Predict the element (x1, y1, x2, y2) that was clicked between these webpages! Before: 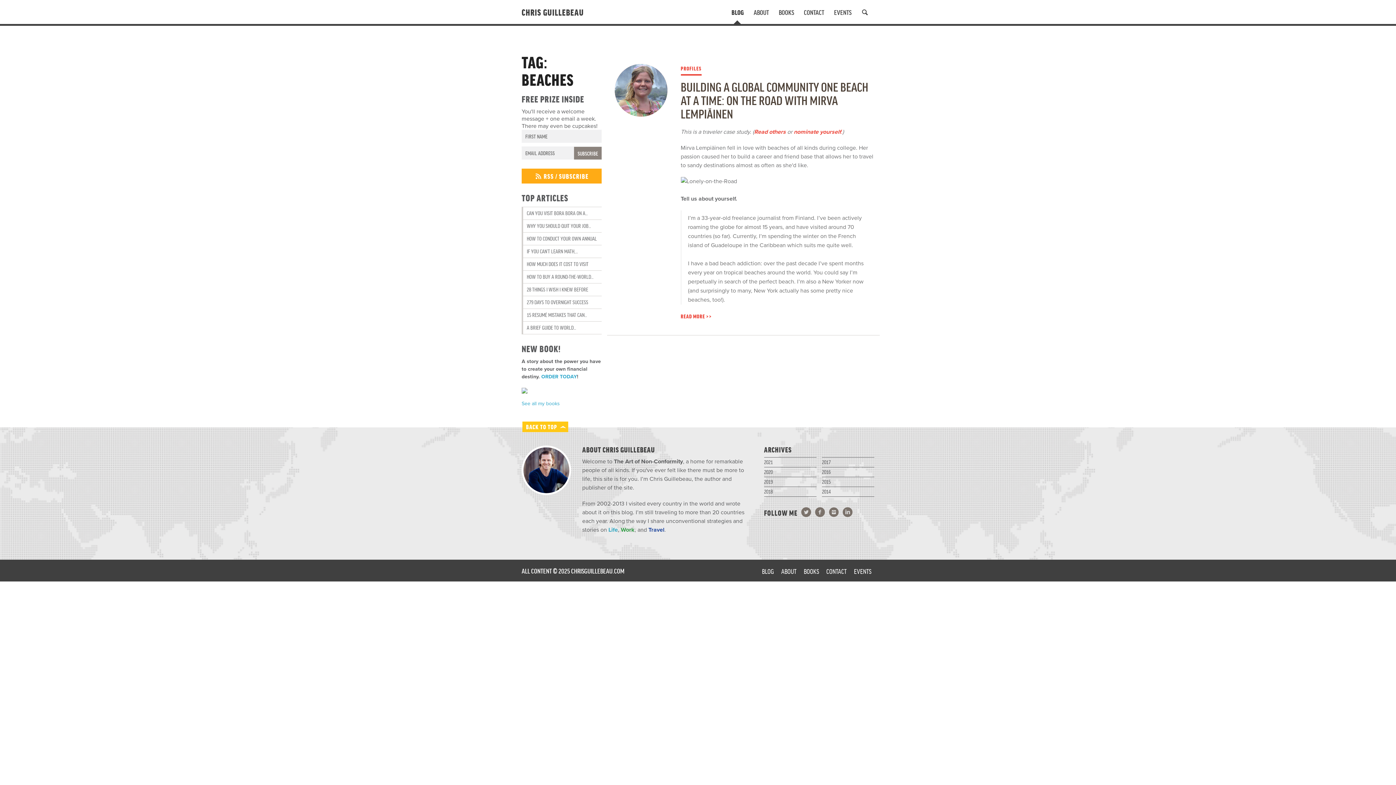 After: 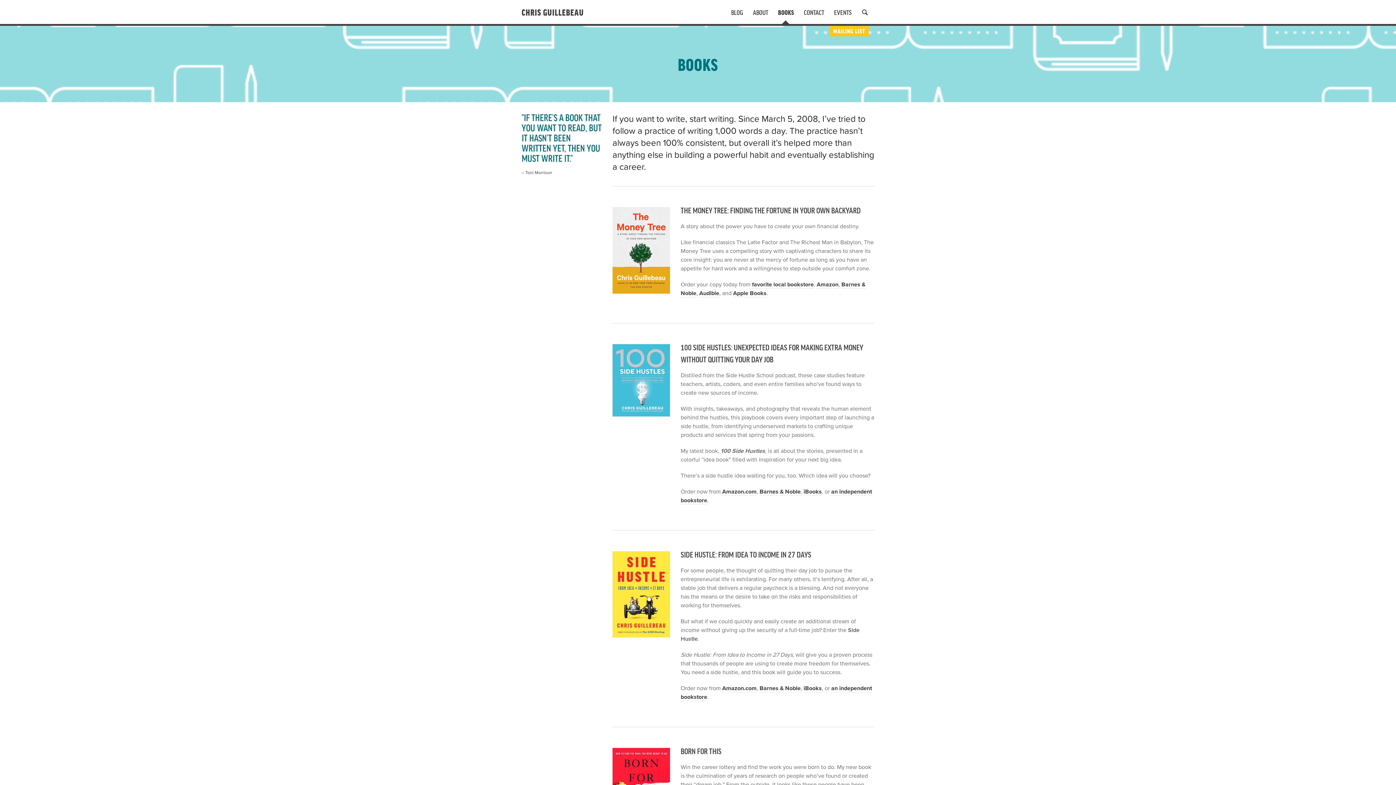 Action: label: BOOKS bbox: (804, 567, 819, 574)